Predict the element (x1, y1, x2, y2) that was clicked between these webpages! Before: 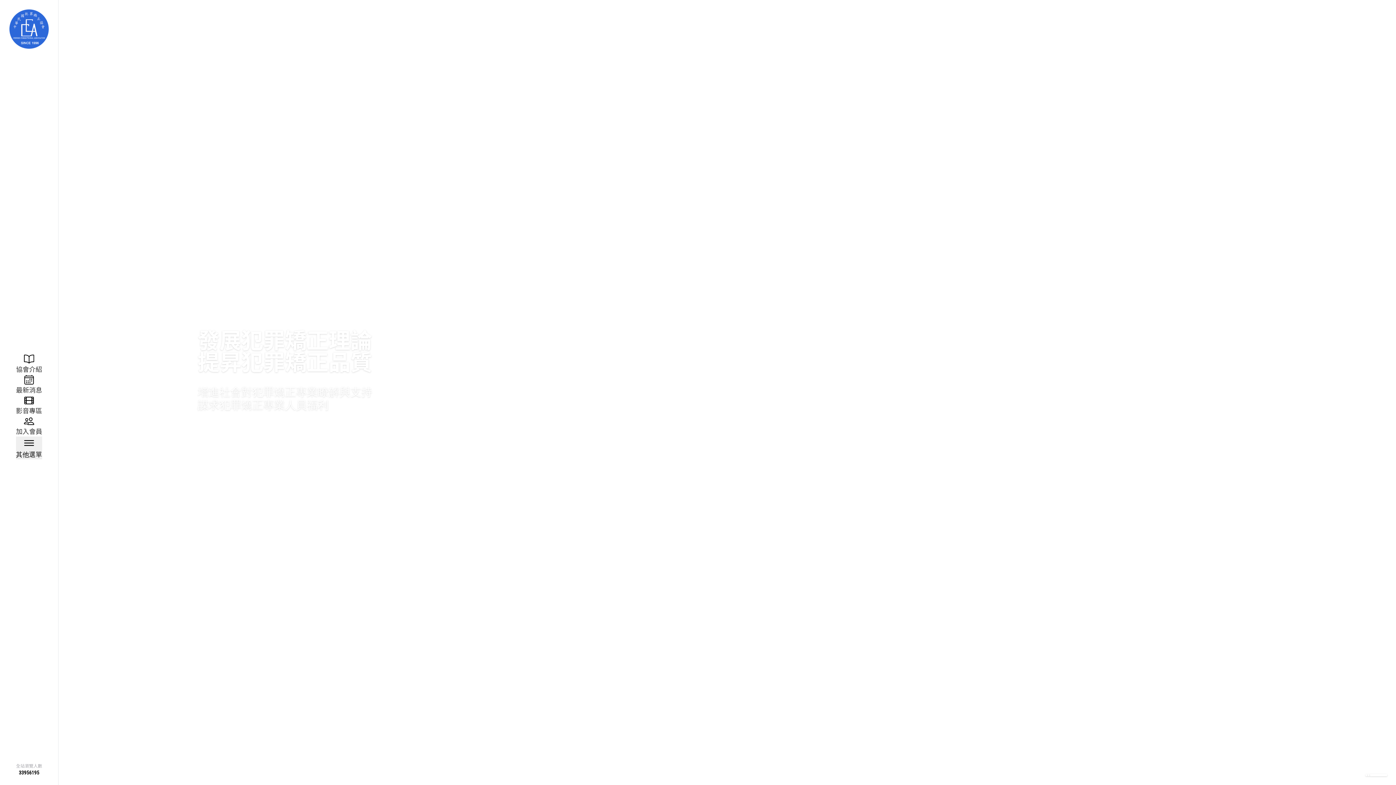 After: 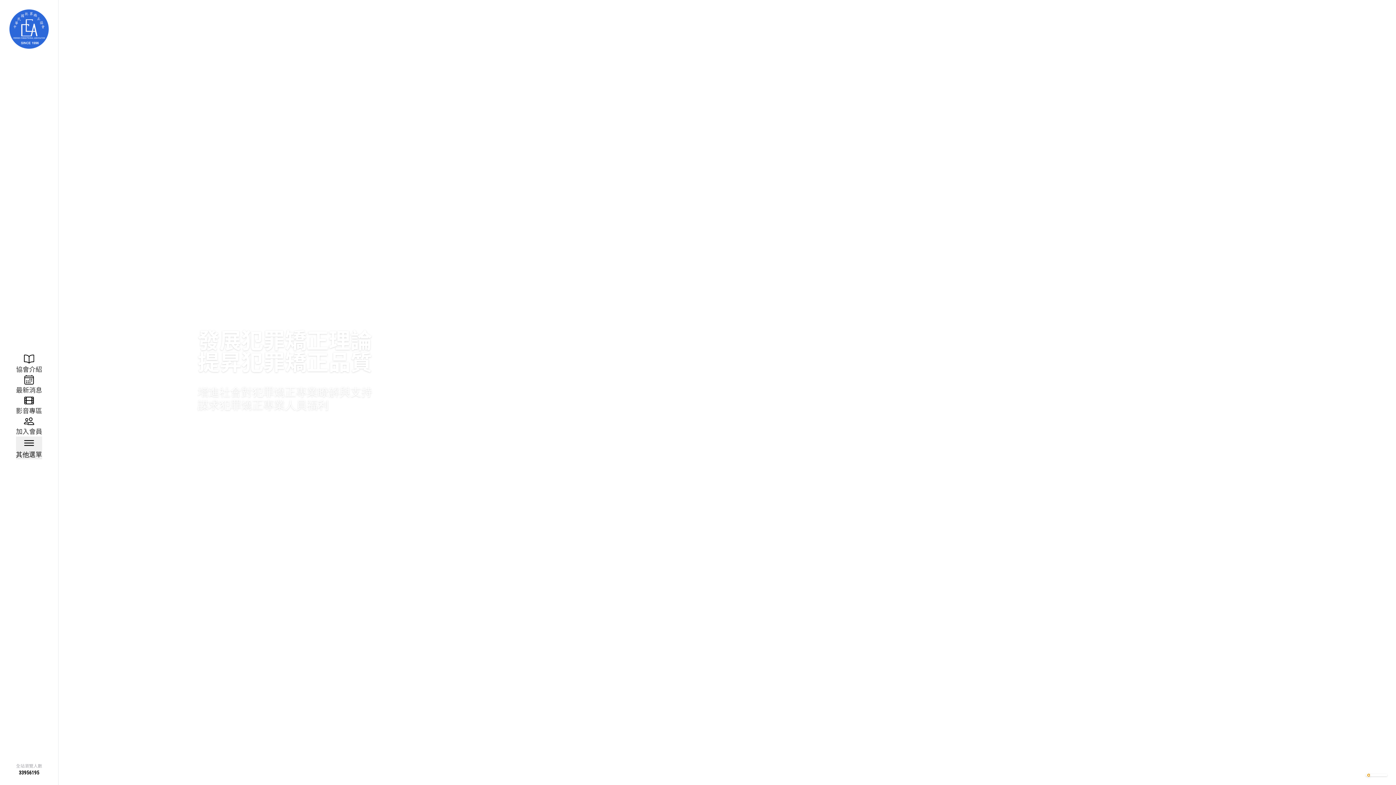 Action: bbox: (1383, 774, 1385, 776)